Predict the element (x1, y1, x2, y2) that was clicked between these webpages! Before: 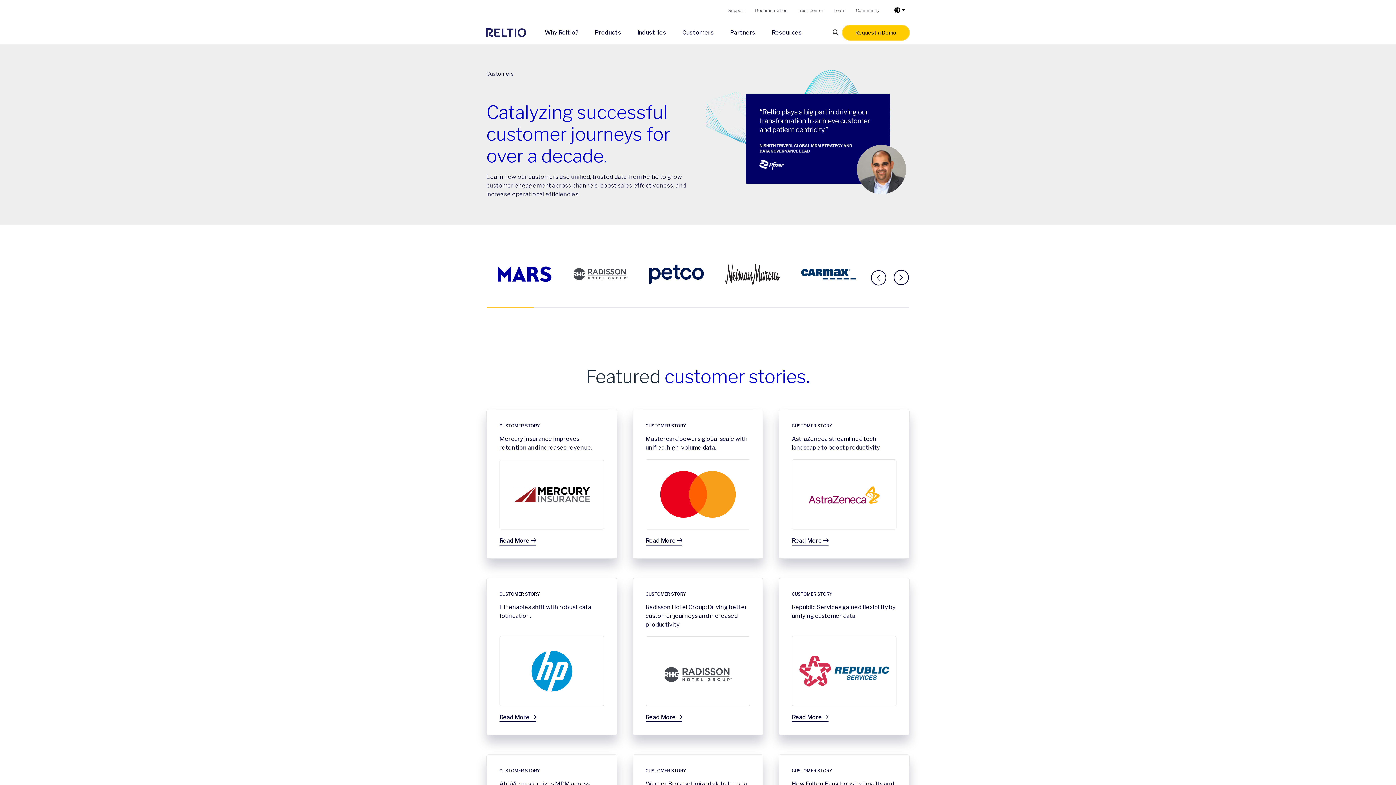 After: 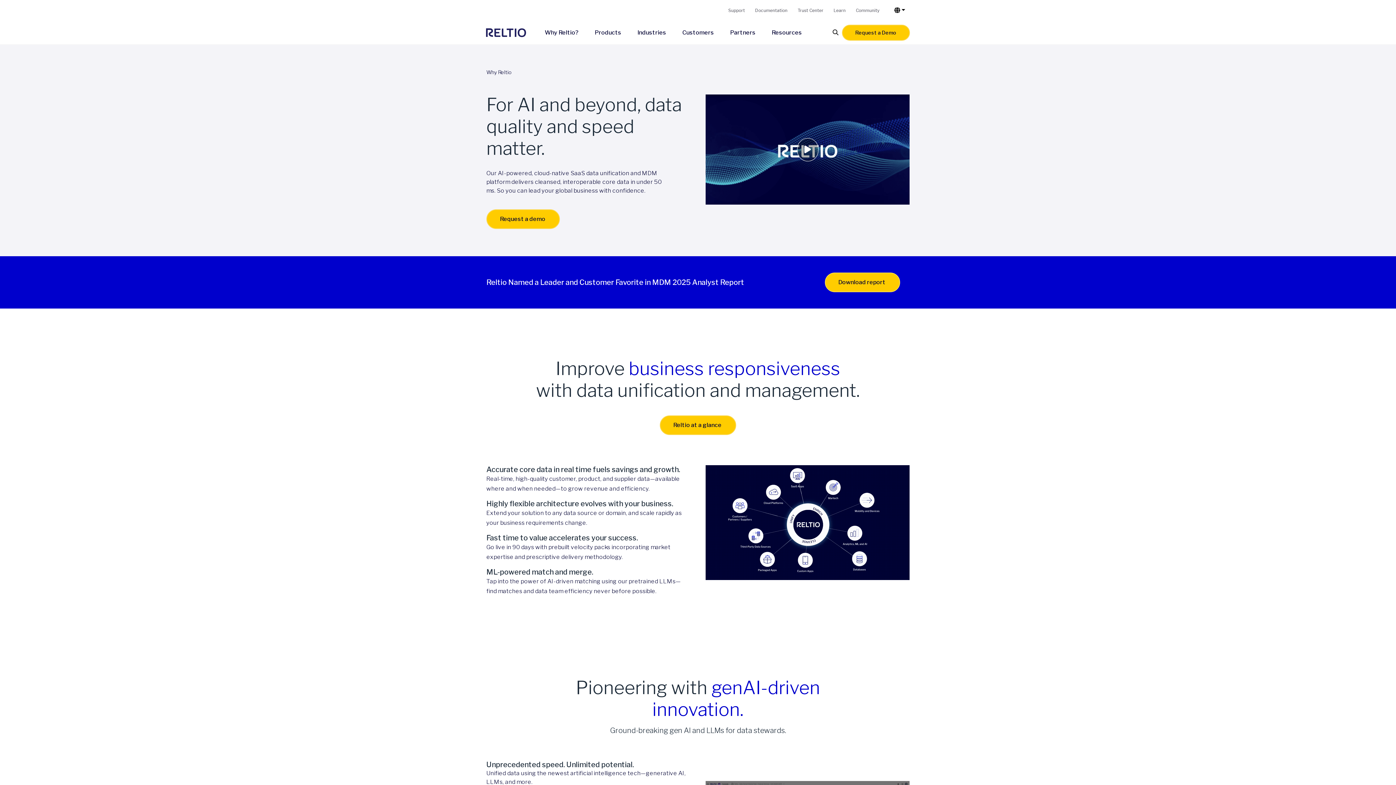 Action: label: Why Reltio? bbox: (544, 28, 578, 37)